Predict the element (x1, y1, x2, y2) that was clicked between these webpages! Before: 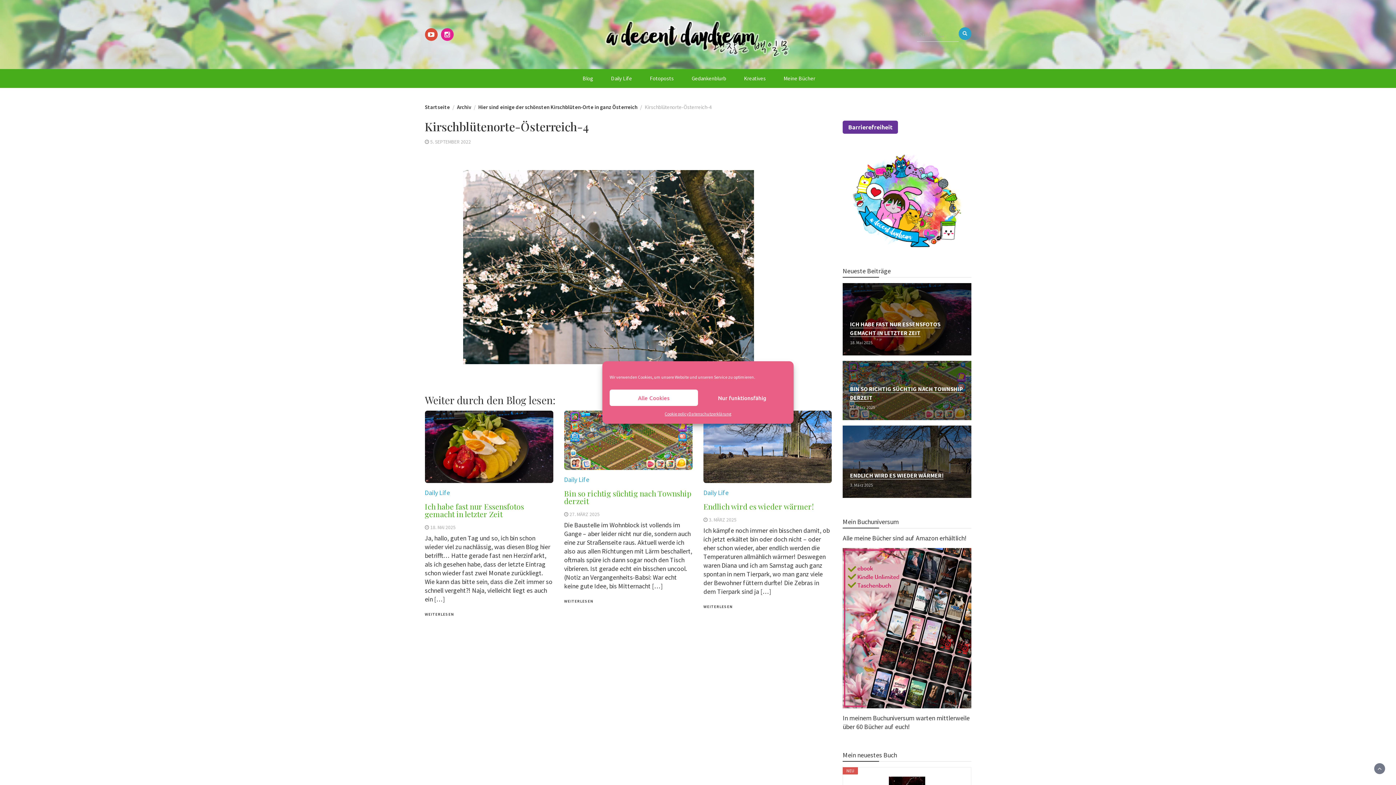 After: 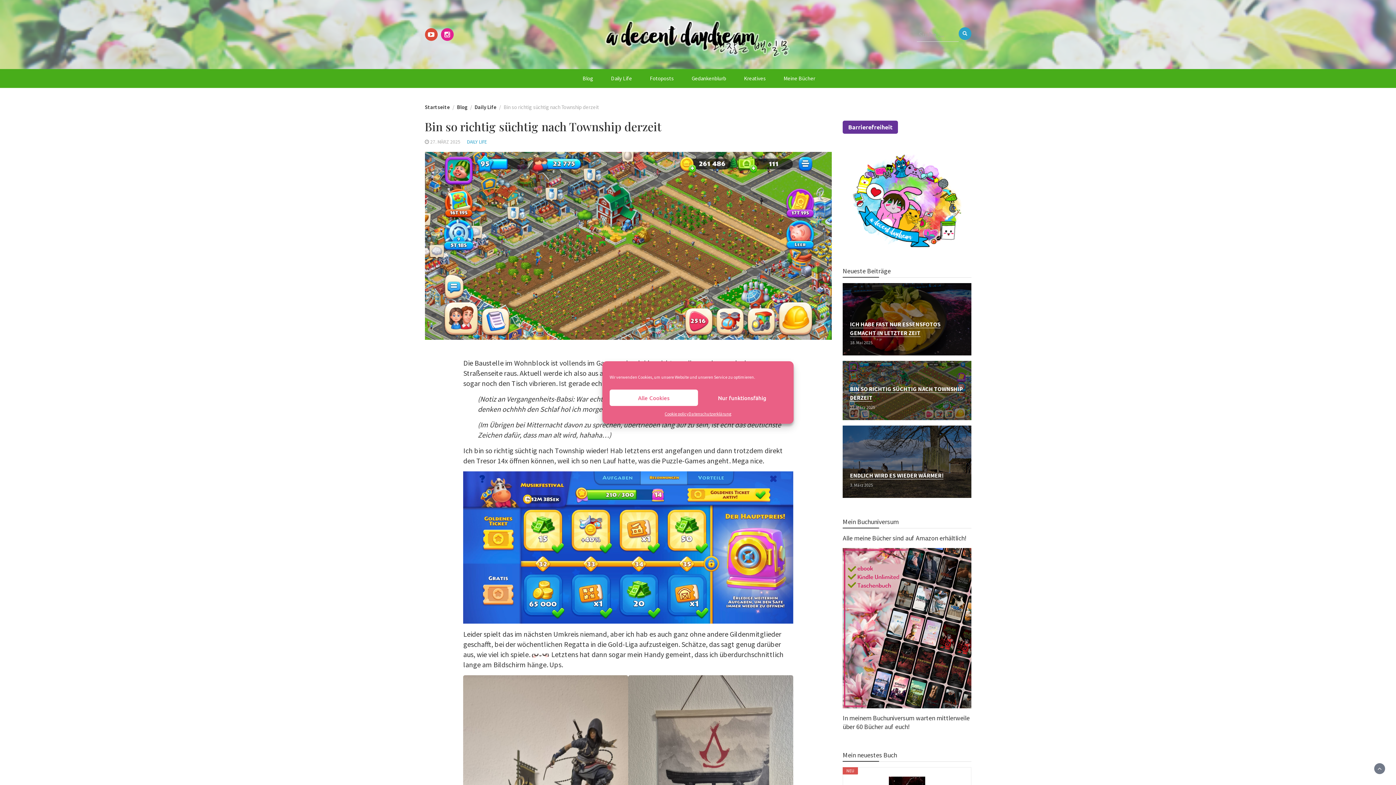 Action: bbox: (564, 435, 692, 454)